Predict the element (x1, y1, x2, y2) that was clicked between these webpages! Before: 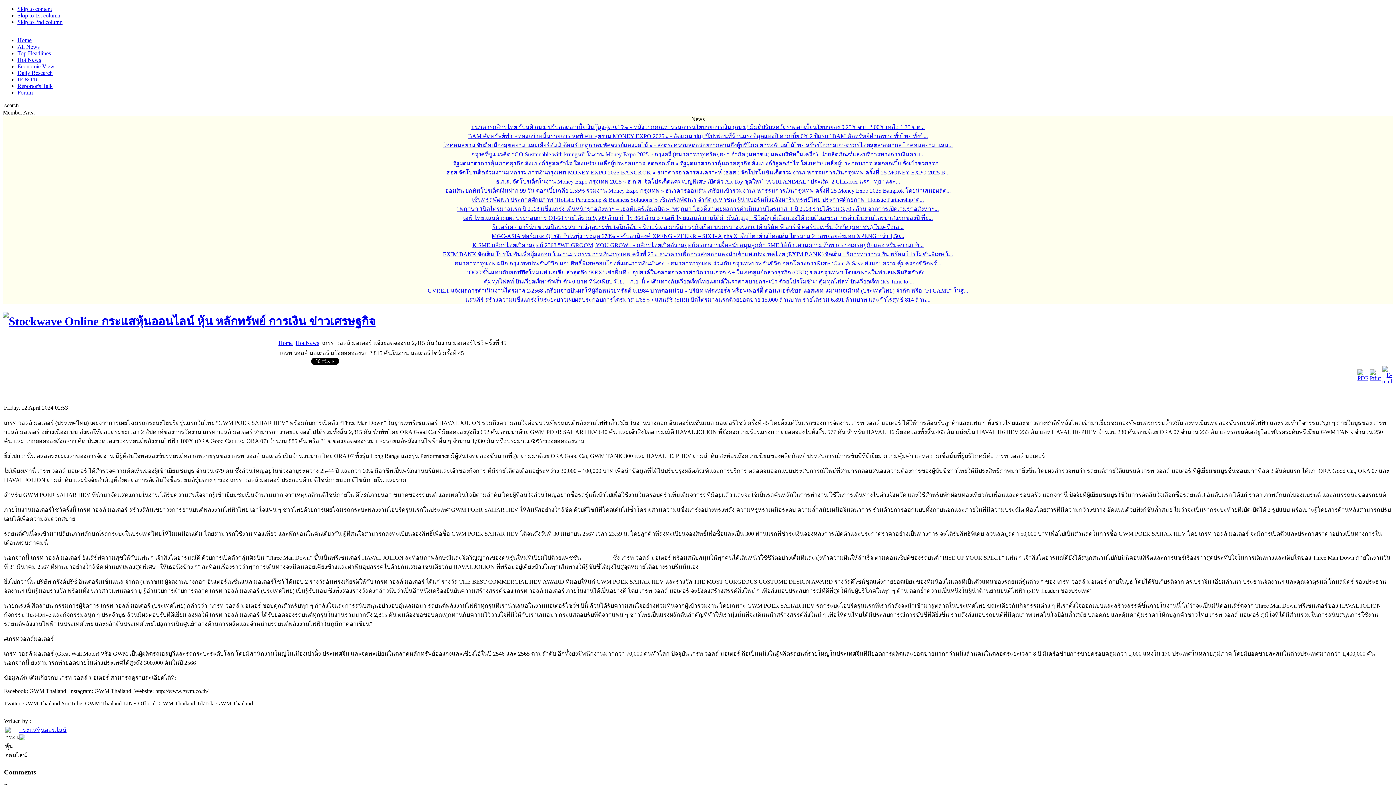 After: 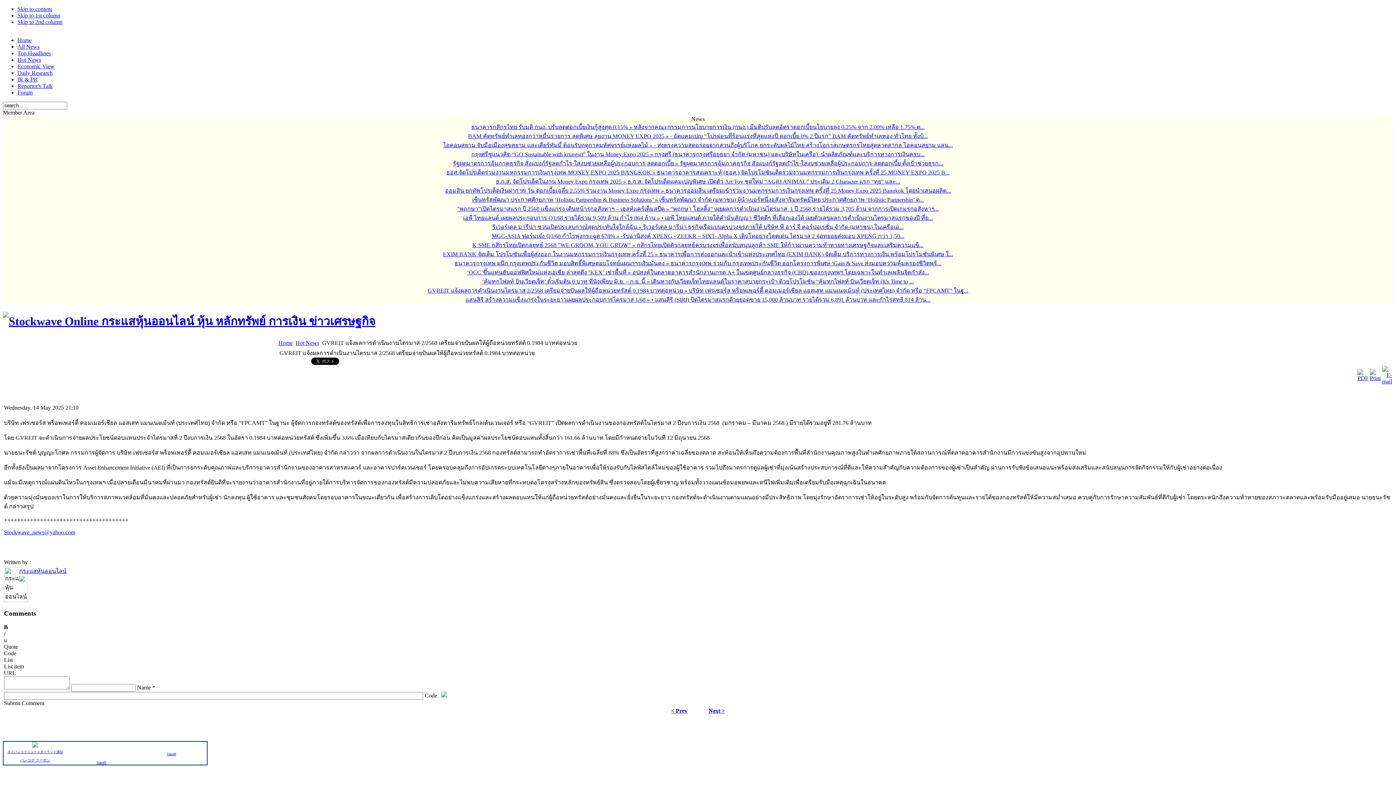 Action: bbox: (427, 287, 968, 293) label: GVREIT แจ้งผลการดำเนินงานไตรมาส 2/2568 เตรียมจ่ายปันผลให้ผู้ถือหน่วยทรัสต์ 0.1984 บาทต่อหน่วย » บริษัท เฟรเซอร์ส พร็อพเพอร์ตี้ คอมเมอร์เชียล แอสเสท แมนเนจเม้นท์ (ประเทศไทย) จำกัด หรือ “FPCAMT” ในฐ...